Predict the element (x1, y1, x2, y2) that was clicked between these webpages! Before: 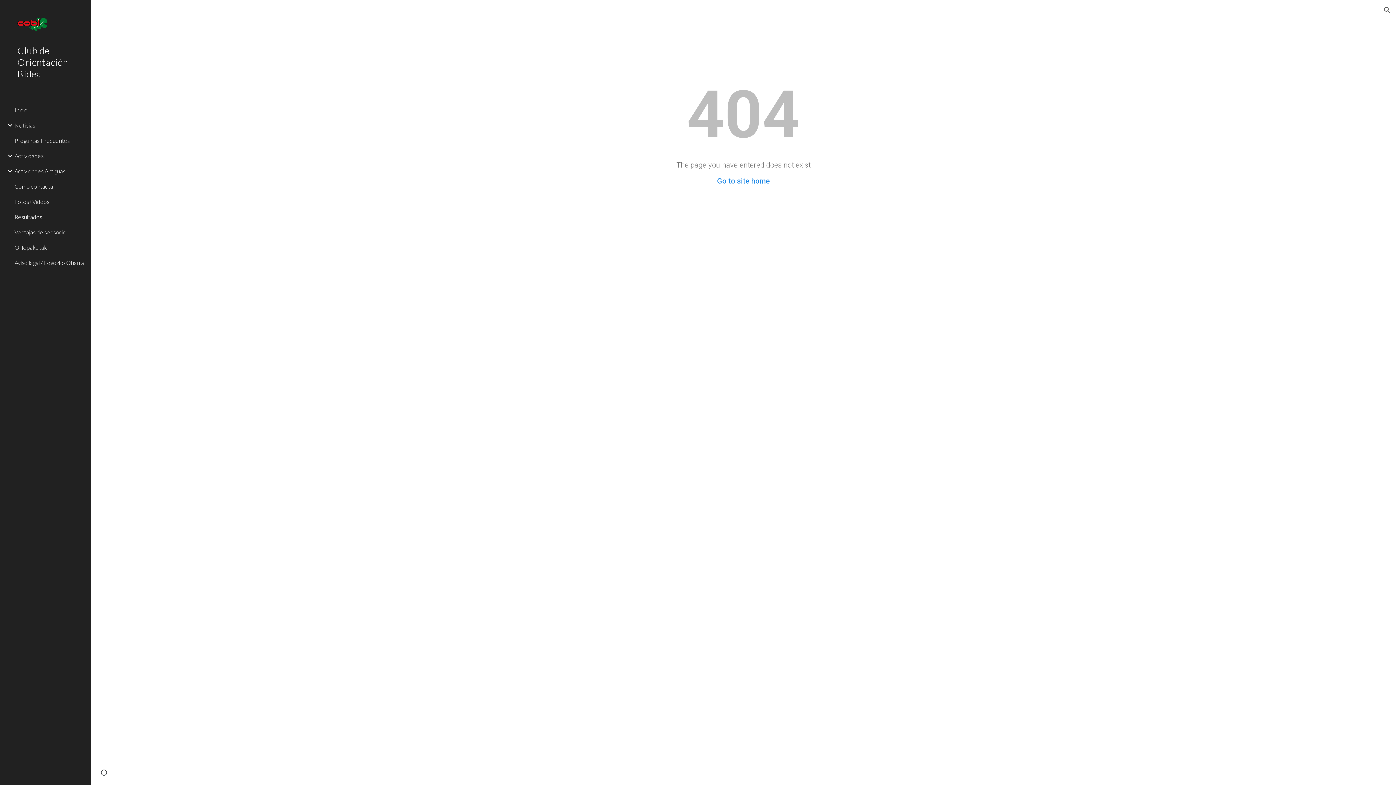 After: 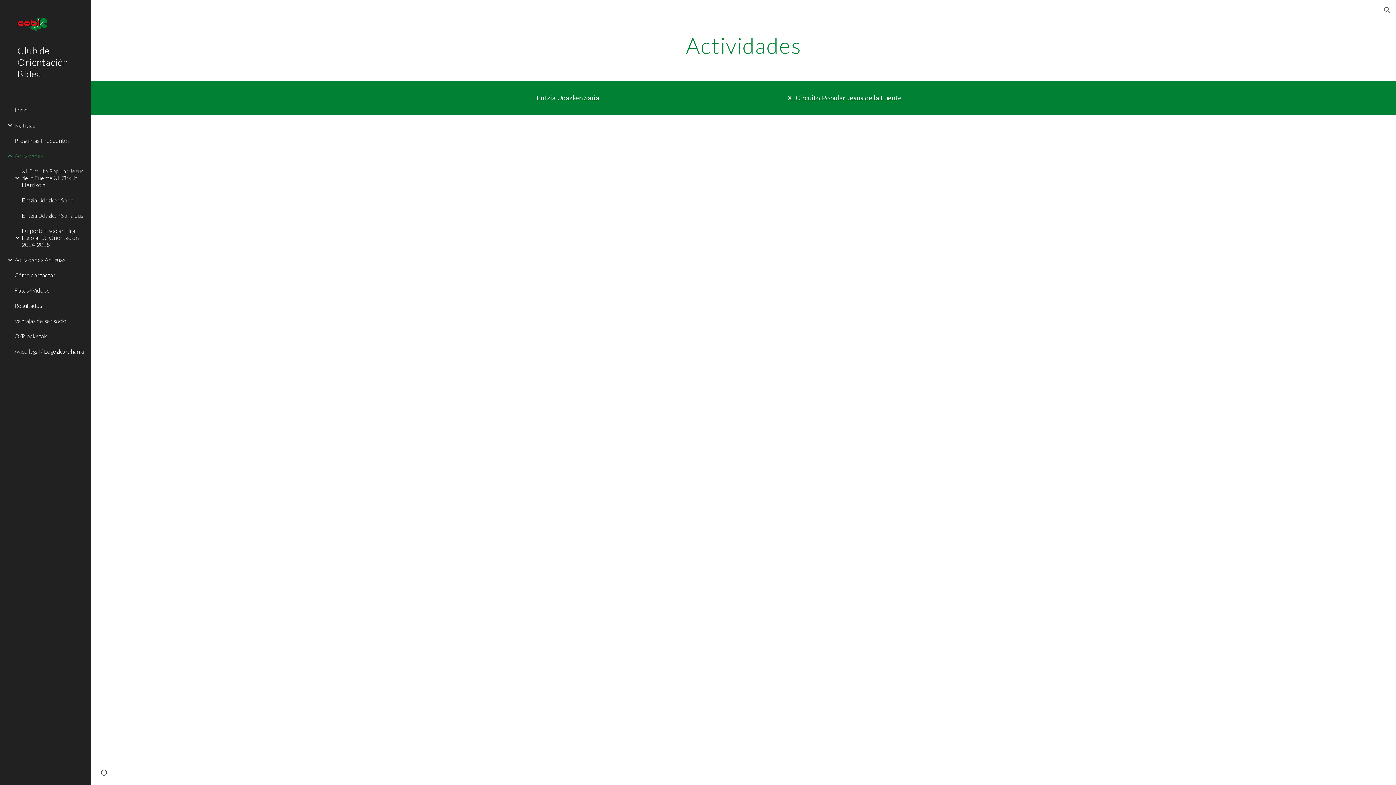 Action: bbox: (13, 148, 86, 163) label: Actividades